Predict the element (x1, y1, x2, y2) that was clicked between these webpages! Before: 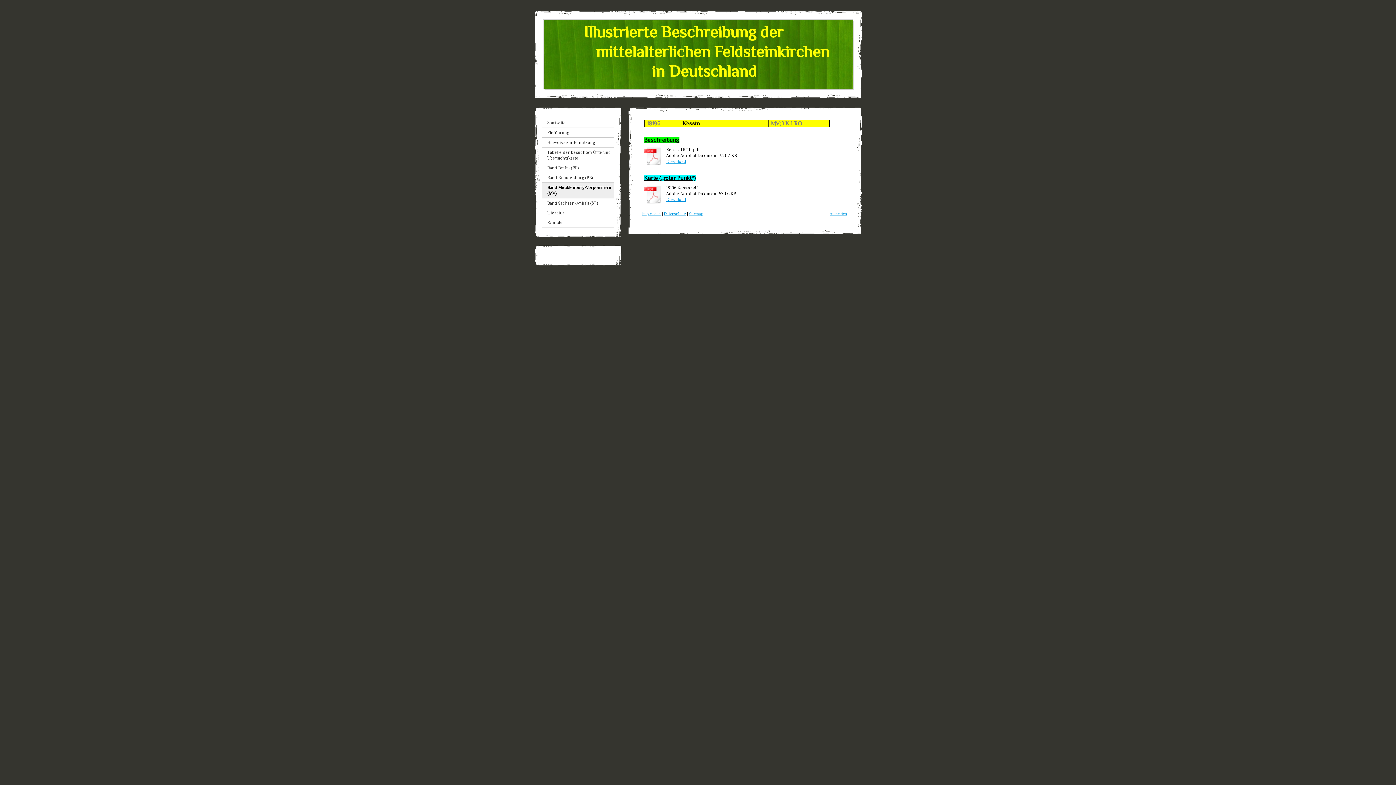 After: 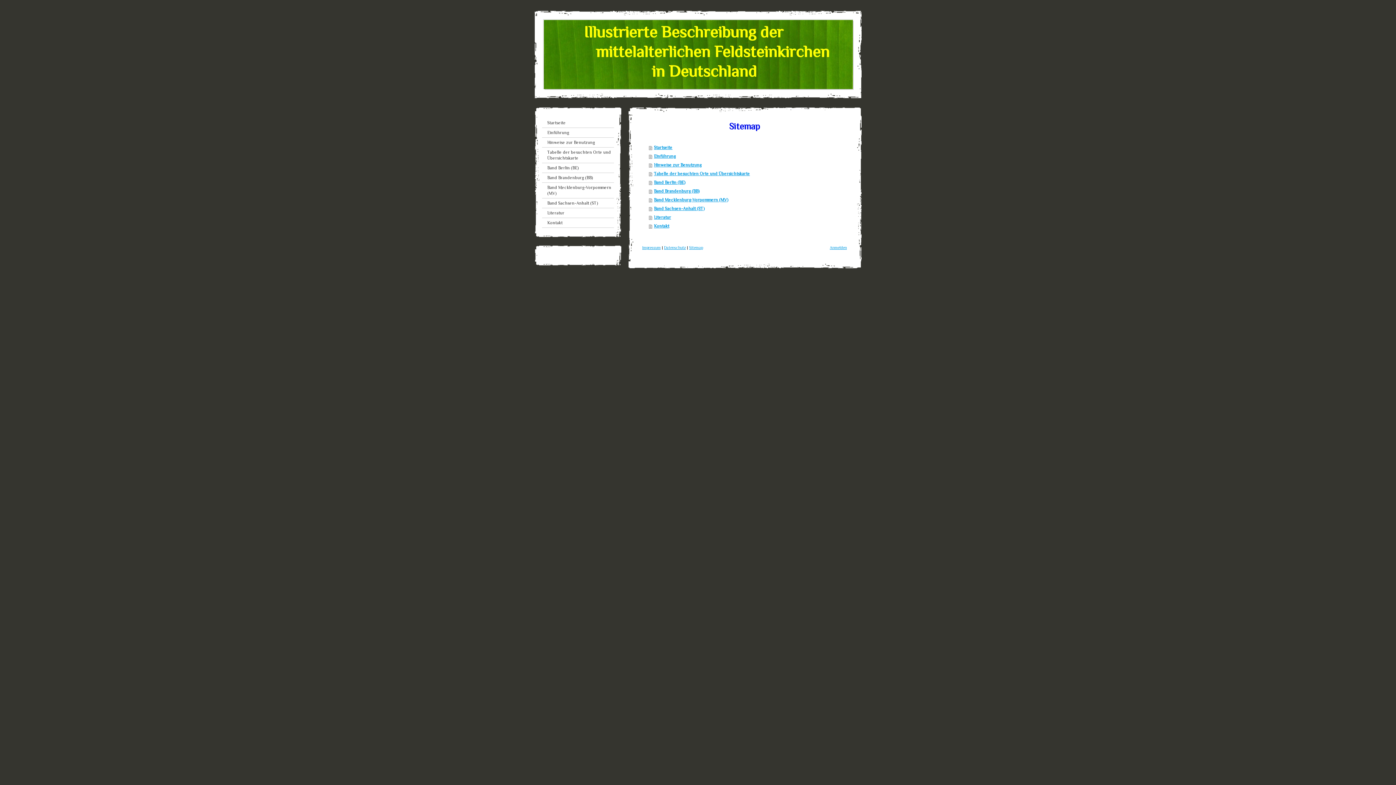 Action: bbox: (689, 211, 703, 216) label: Sitemap